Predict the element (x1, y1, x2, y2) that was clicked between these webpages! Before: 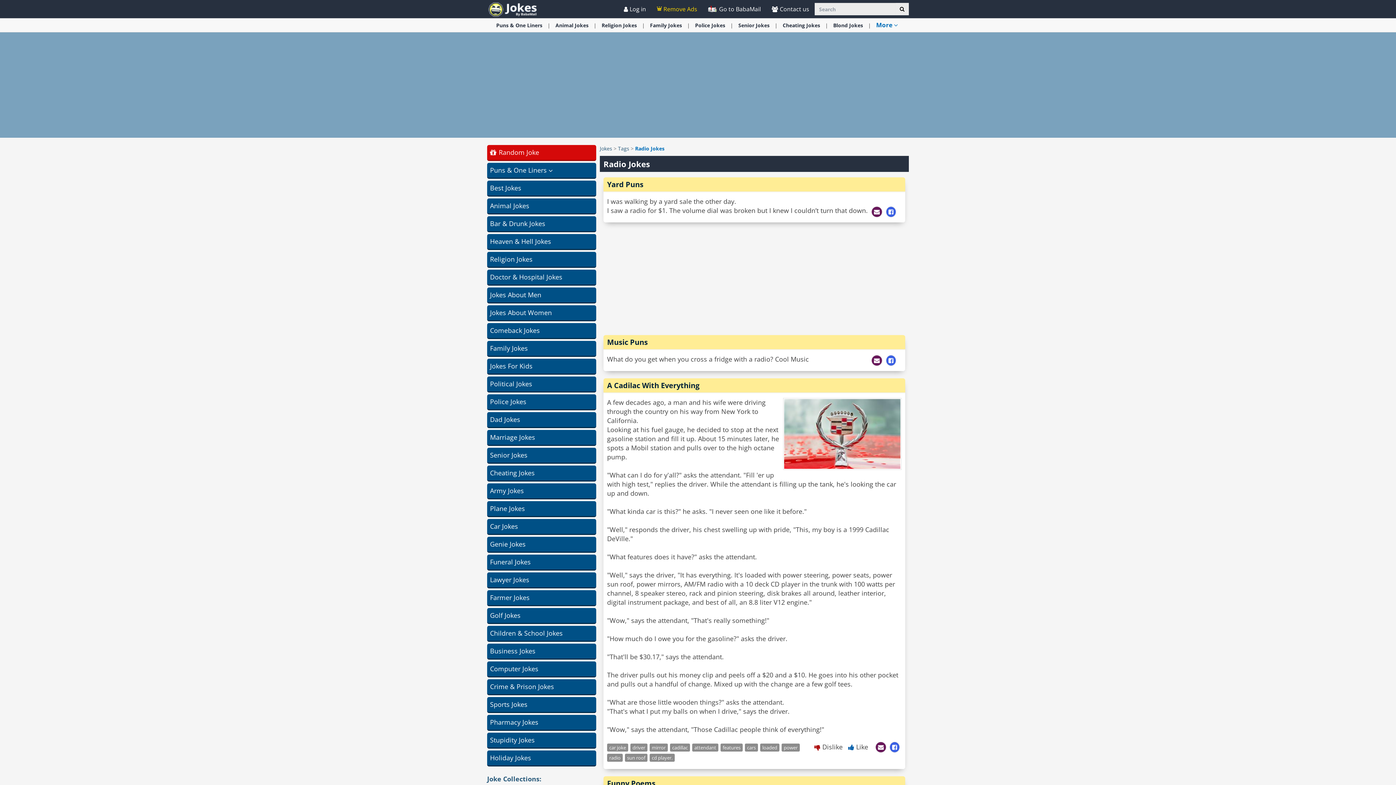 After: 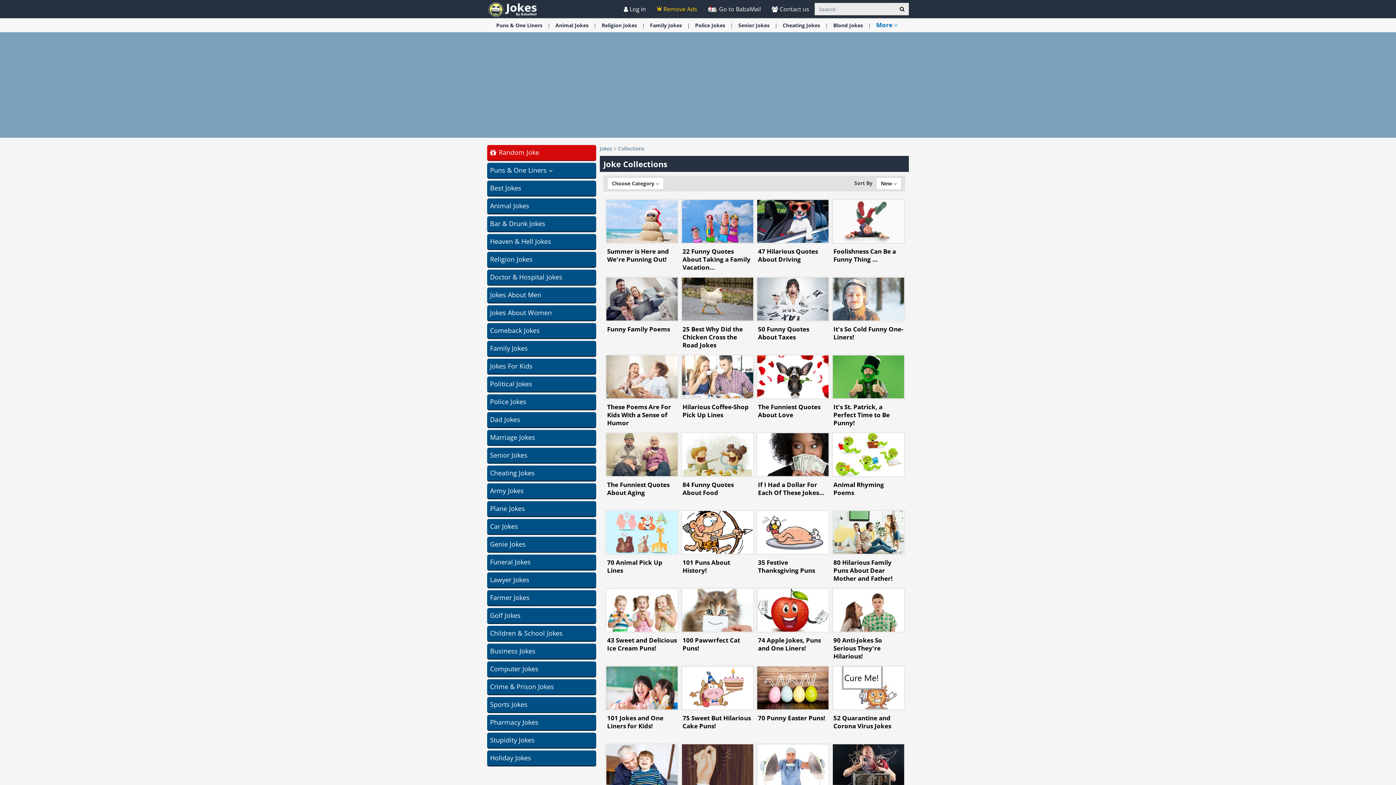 Action: label: Joke Collections: bbox: (487, 774, 541, 783)